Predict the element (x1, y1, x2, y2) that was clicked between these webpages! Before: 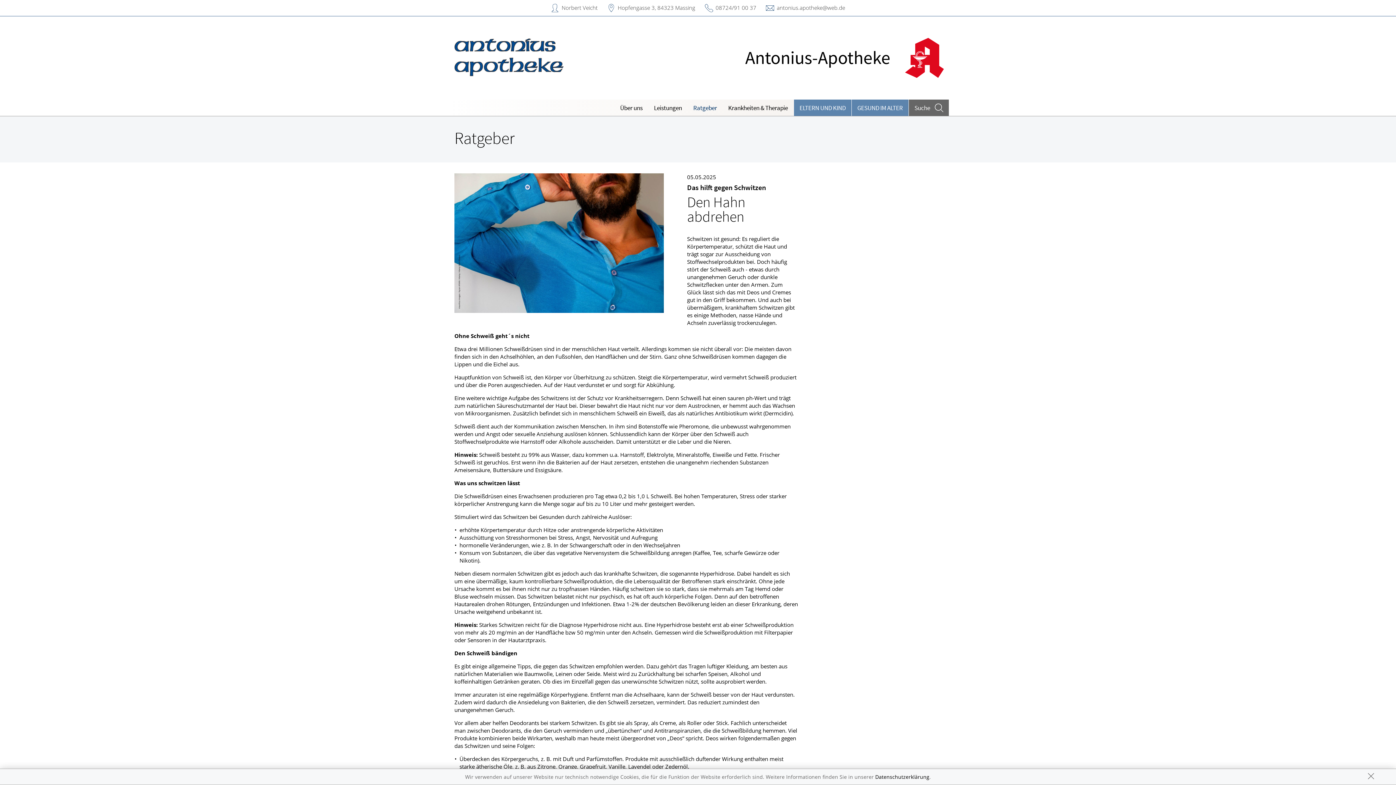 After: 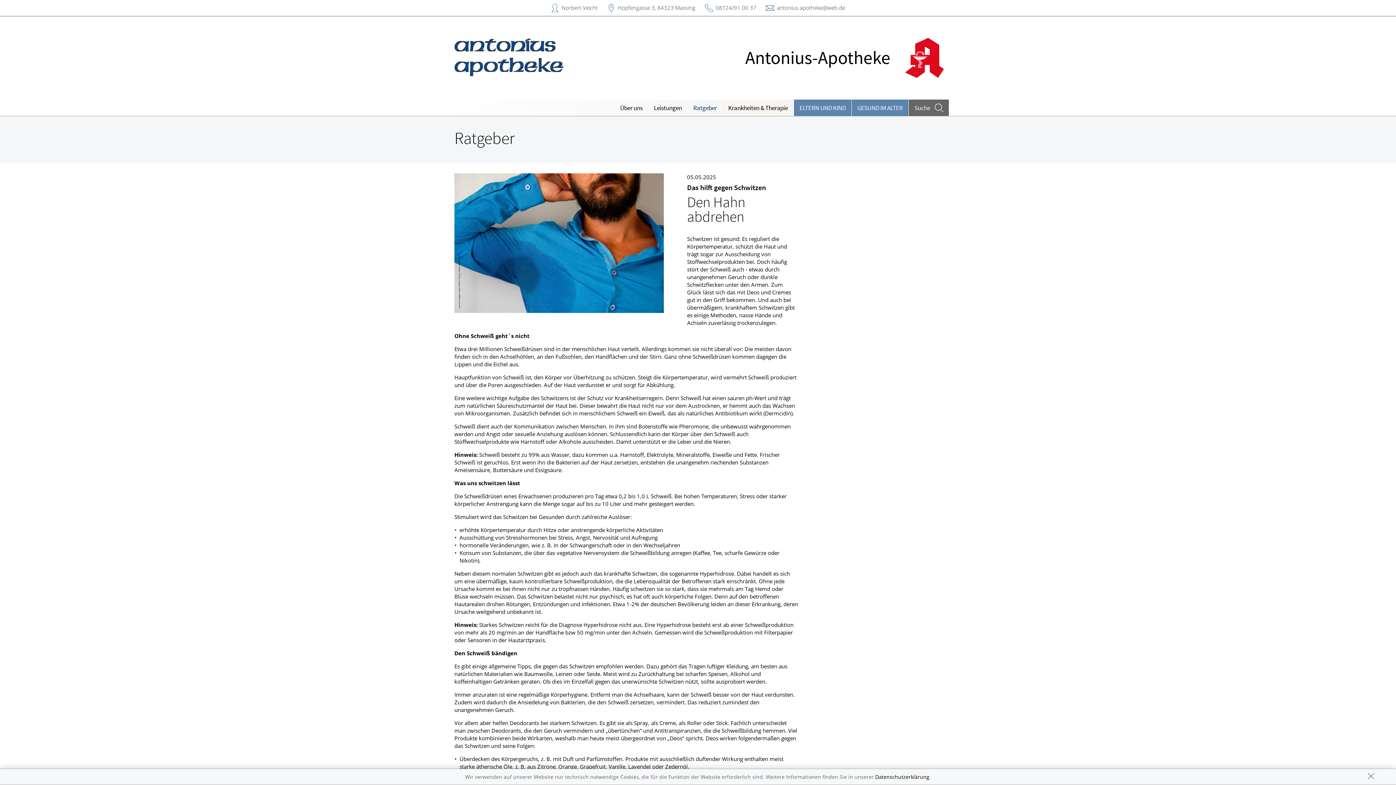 Action: label: antonius.apotheke@web.de bbox: (777, 3, 845, 11)